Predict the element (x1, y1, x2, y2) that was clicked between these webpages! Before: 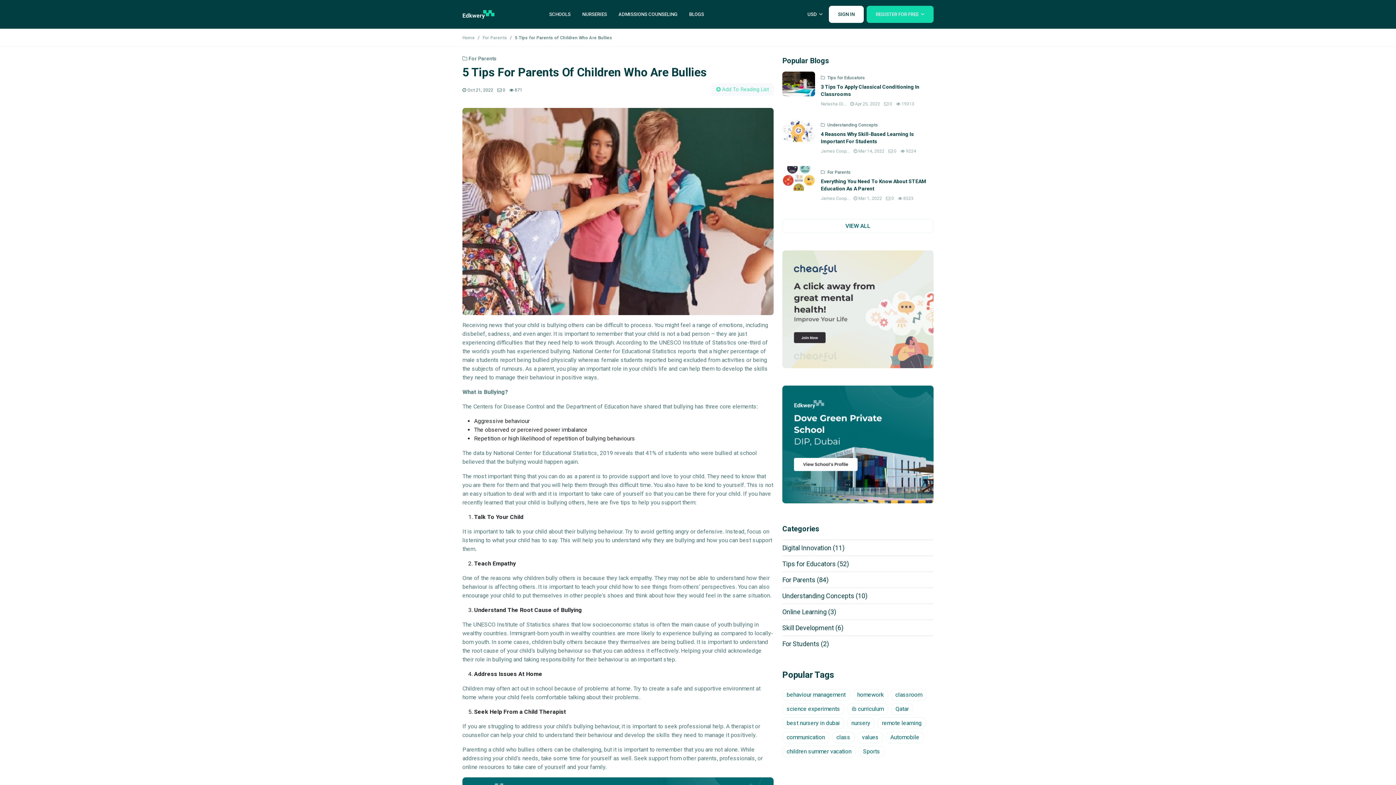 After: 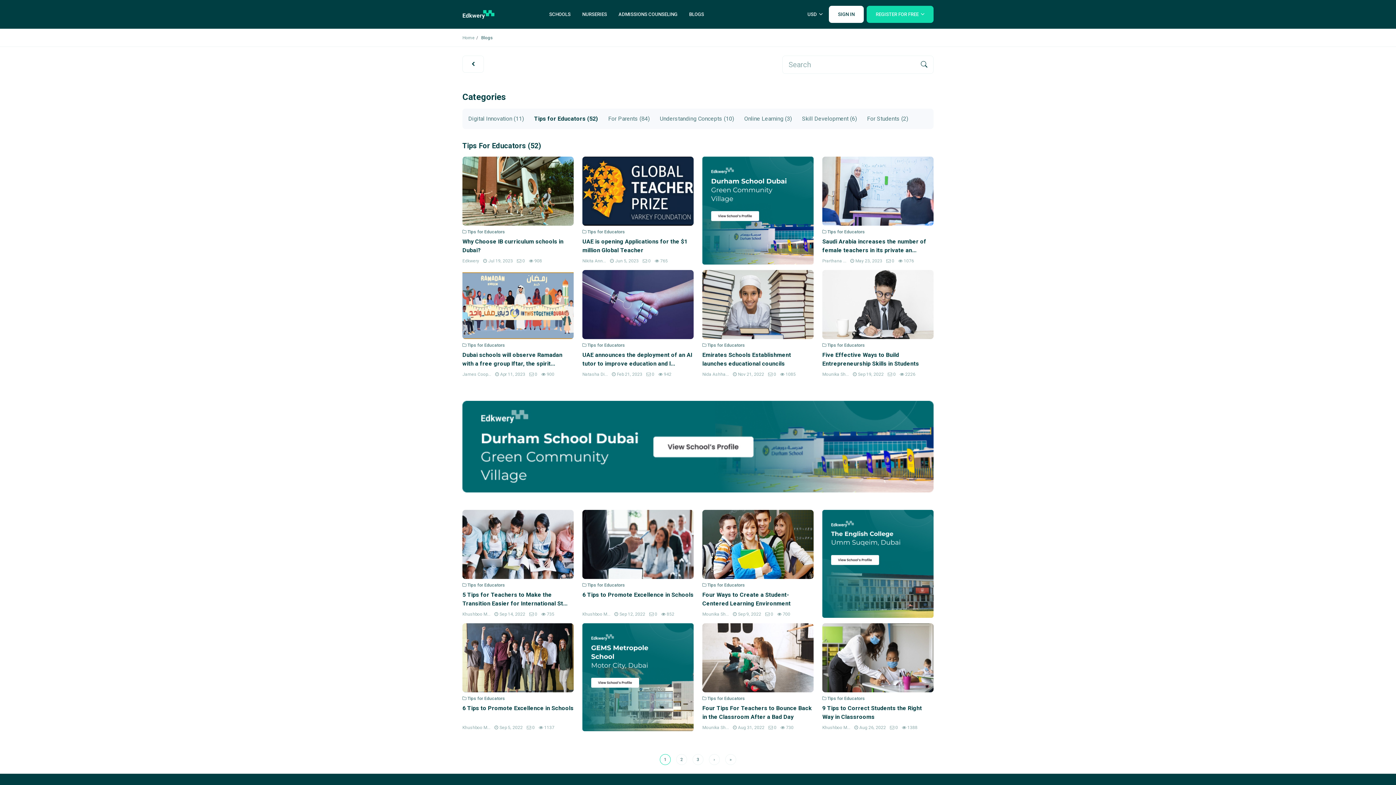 Action: label: Tips for Educators (52) bbox: (782, 560, 849, 568)